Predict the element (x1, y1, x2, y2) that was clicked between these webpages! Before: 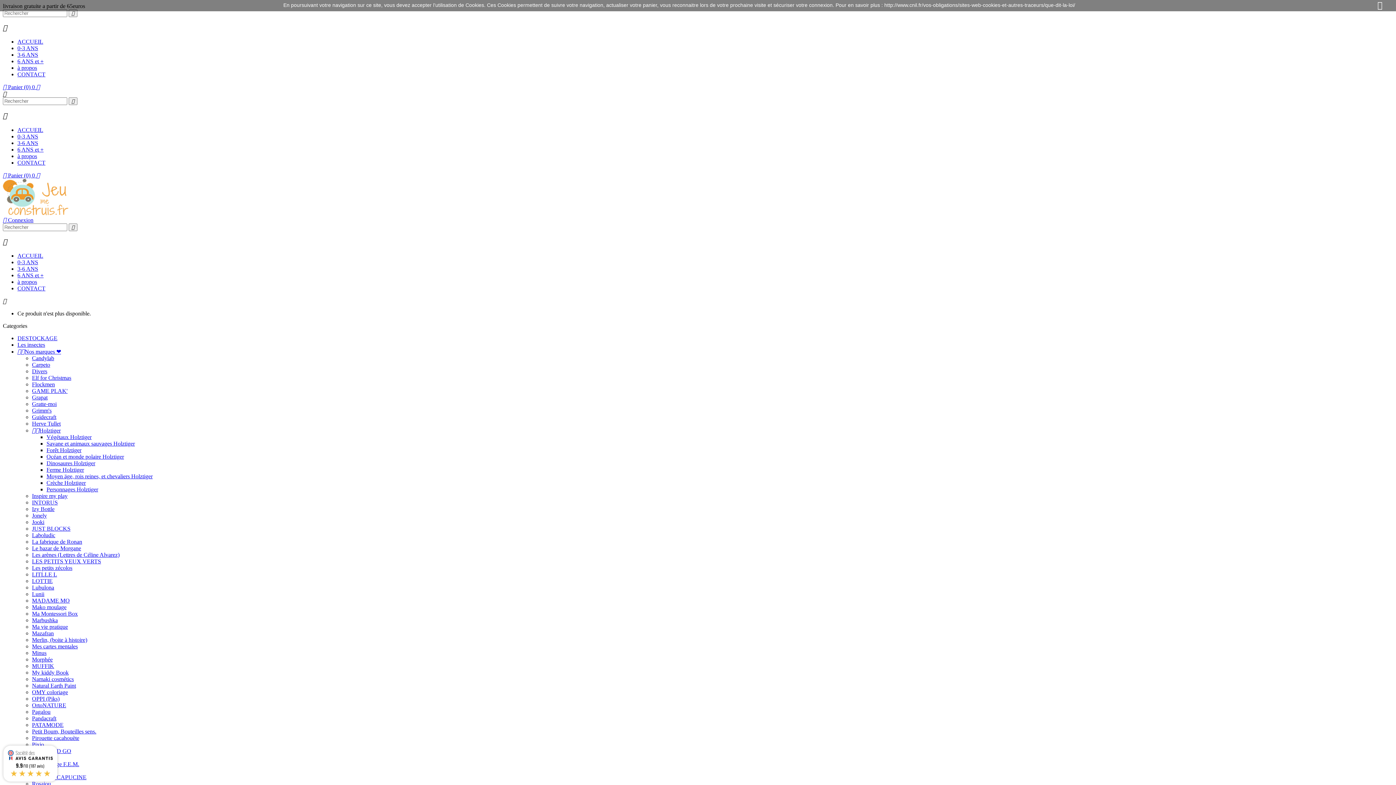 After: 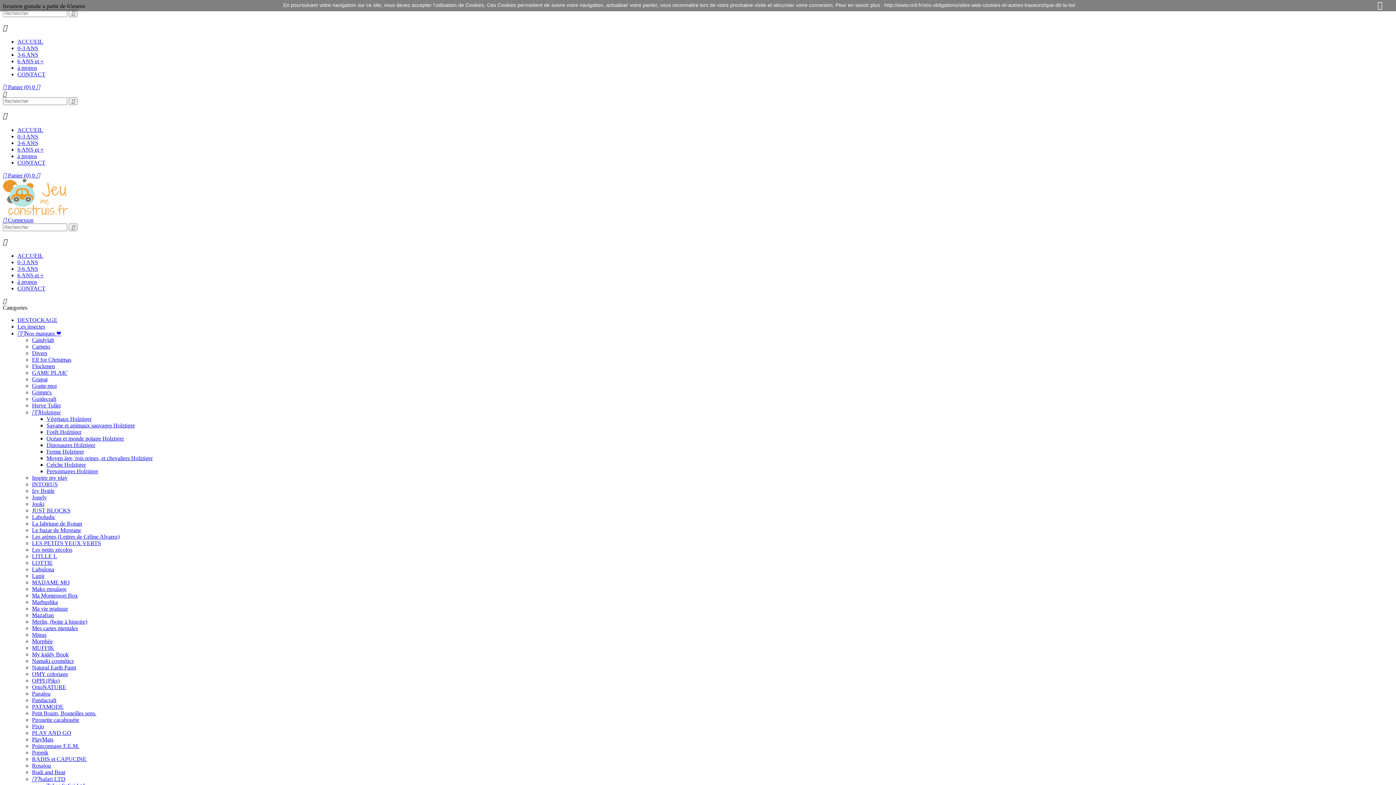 Action: bbox: (32, 689, 68, 695) label: OMY coloriage